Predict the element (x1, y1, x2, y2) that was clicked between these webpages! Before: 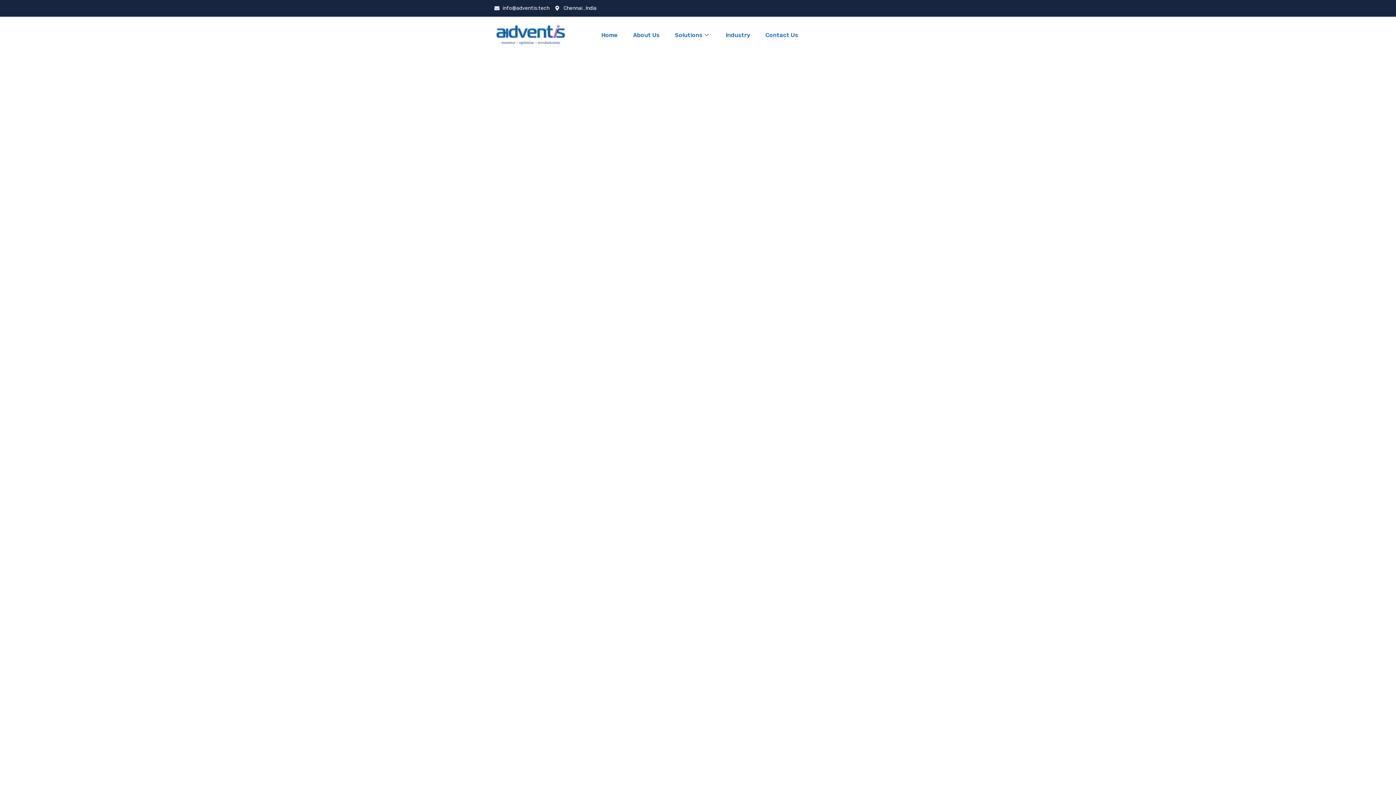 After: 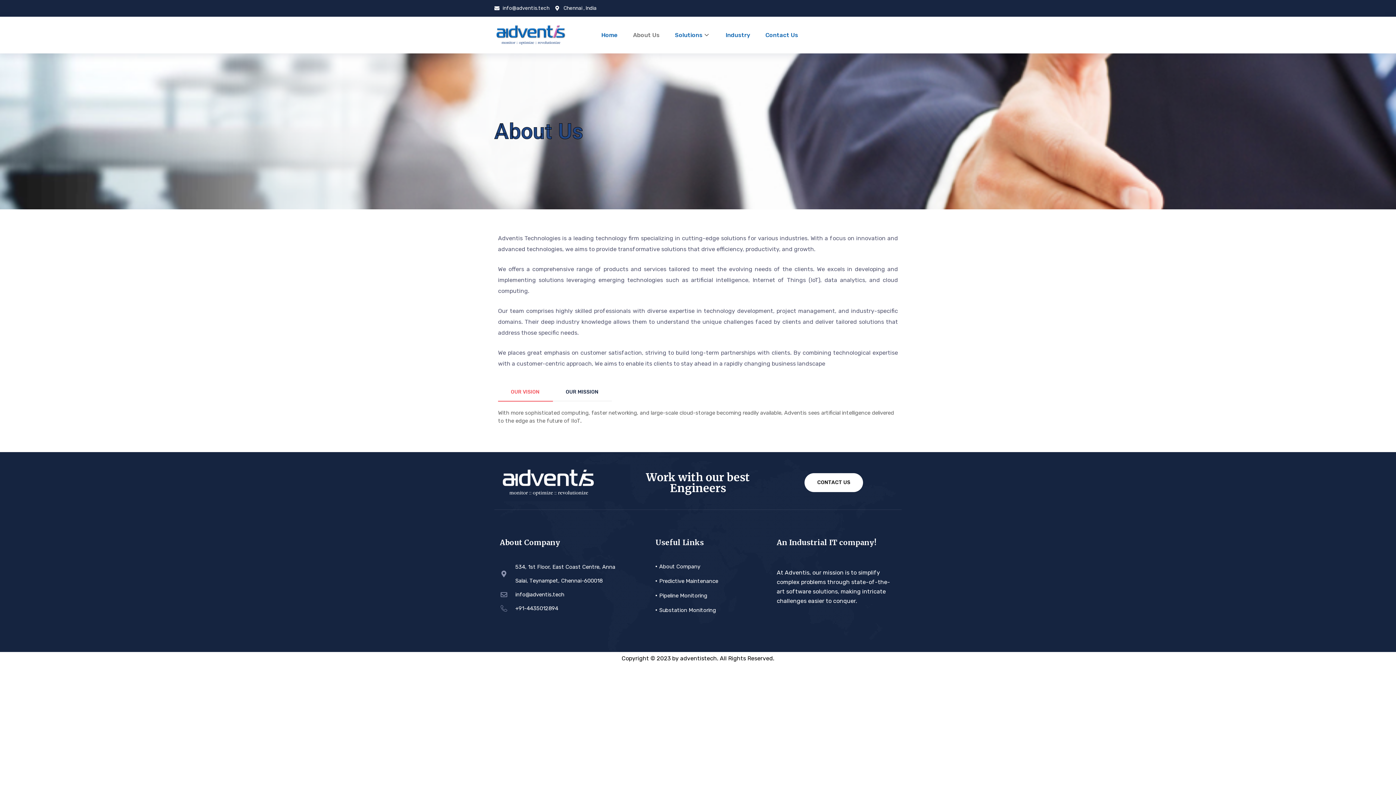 Action: bbox: (625, 20, 667, 49) label: About Us